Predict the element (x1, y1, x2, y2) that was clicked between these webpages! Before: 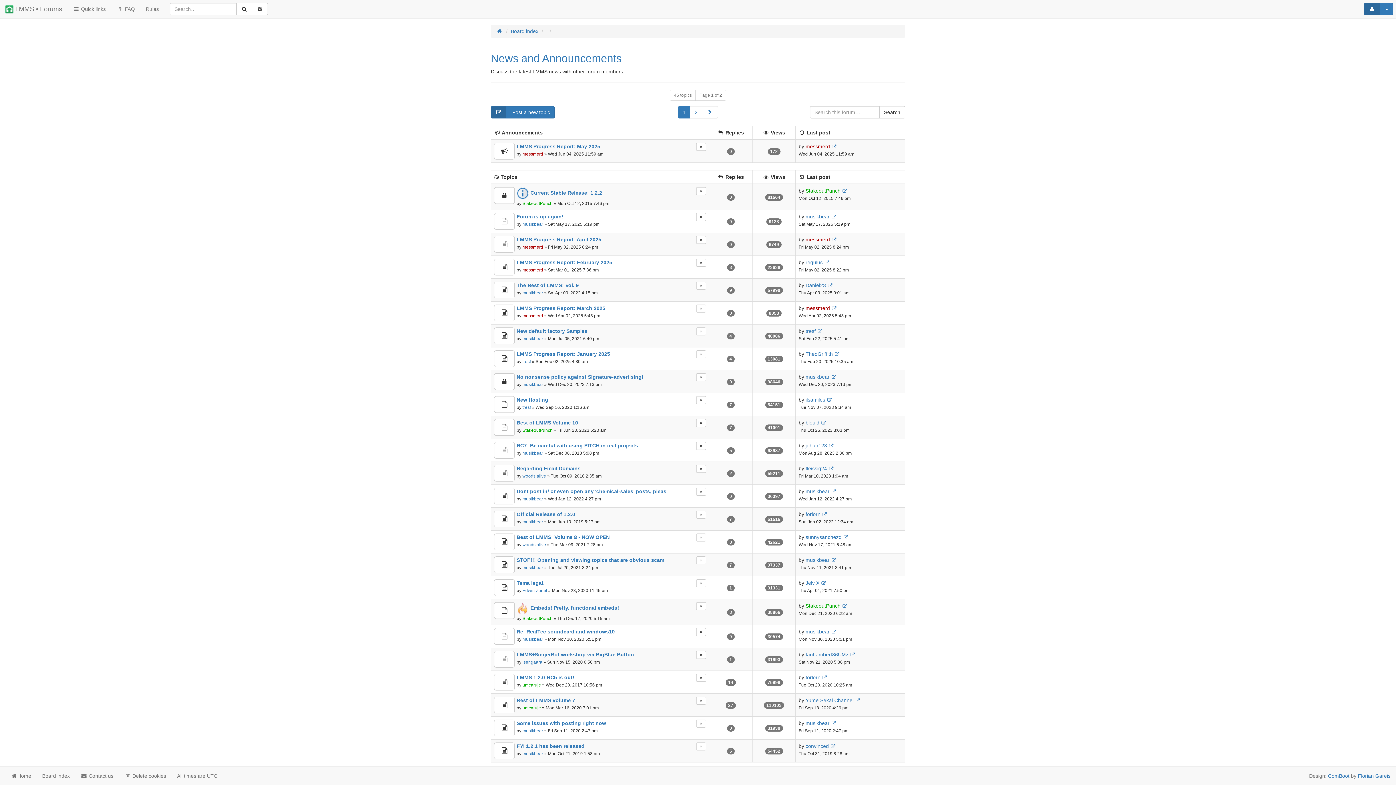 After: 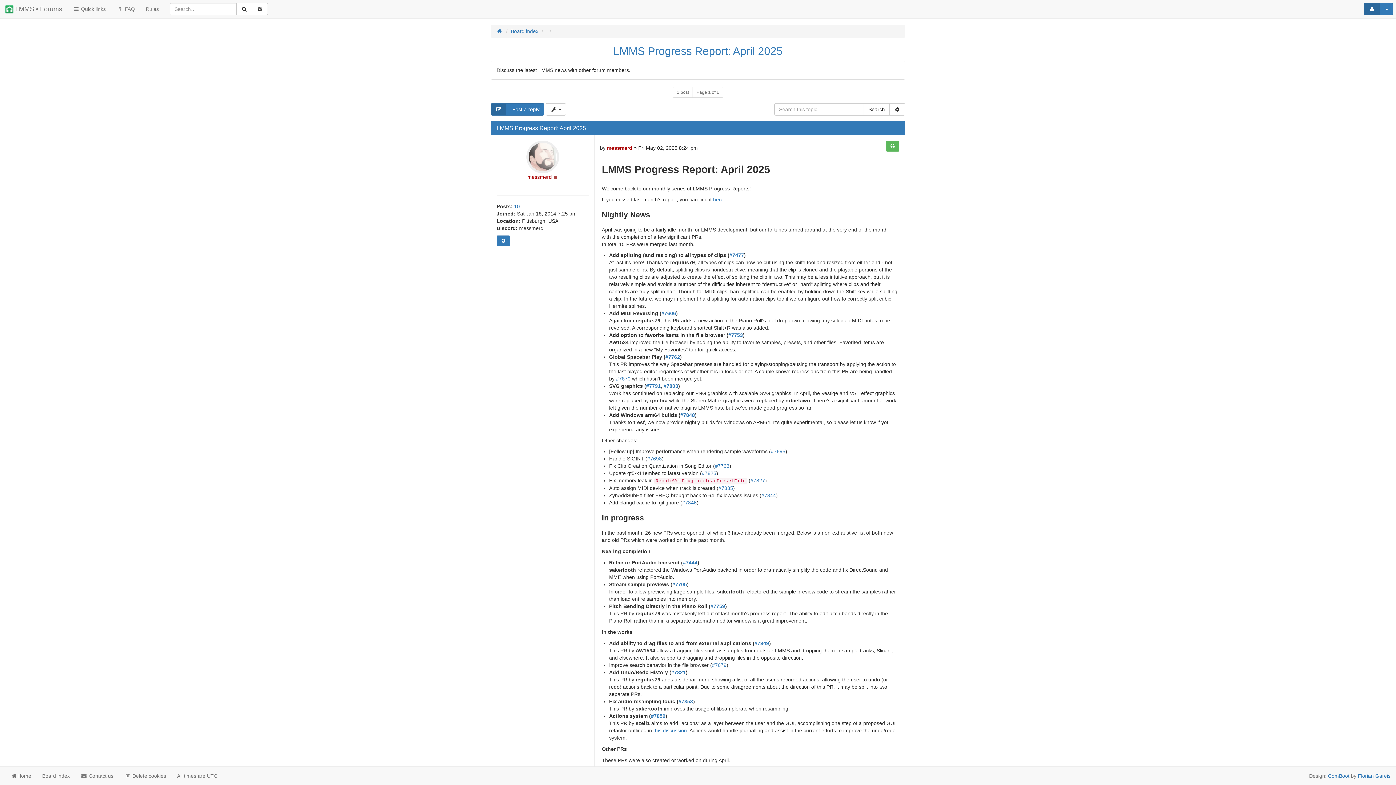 Action: bbox: (494, 236, 514, 252)